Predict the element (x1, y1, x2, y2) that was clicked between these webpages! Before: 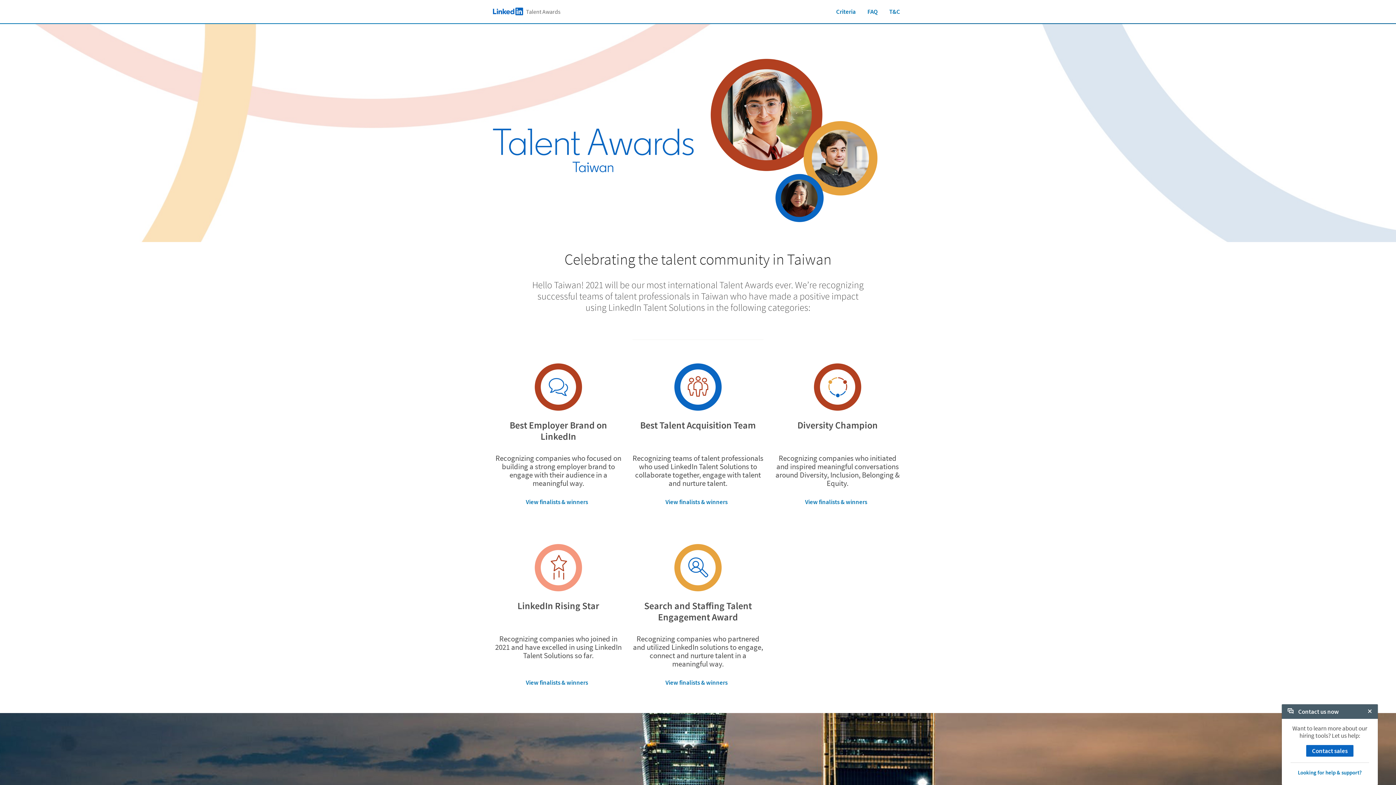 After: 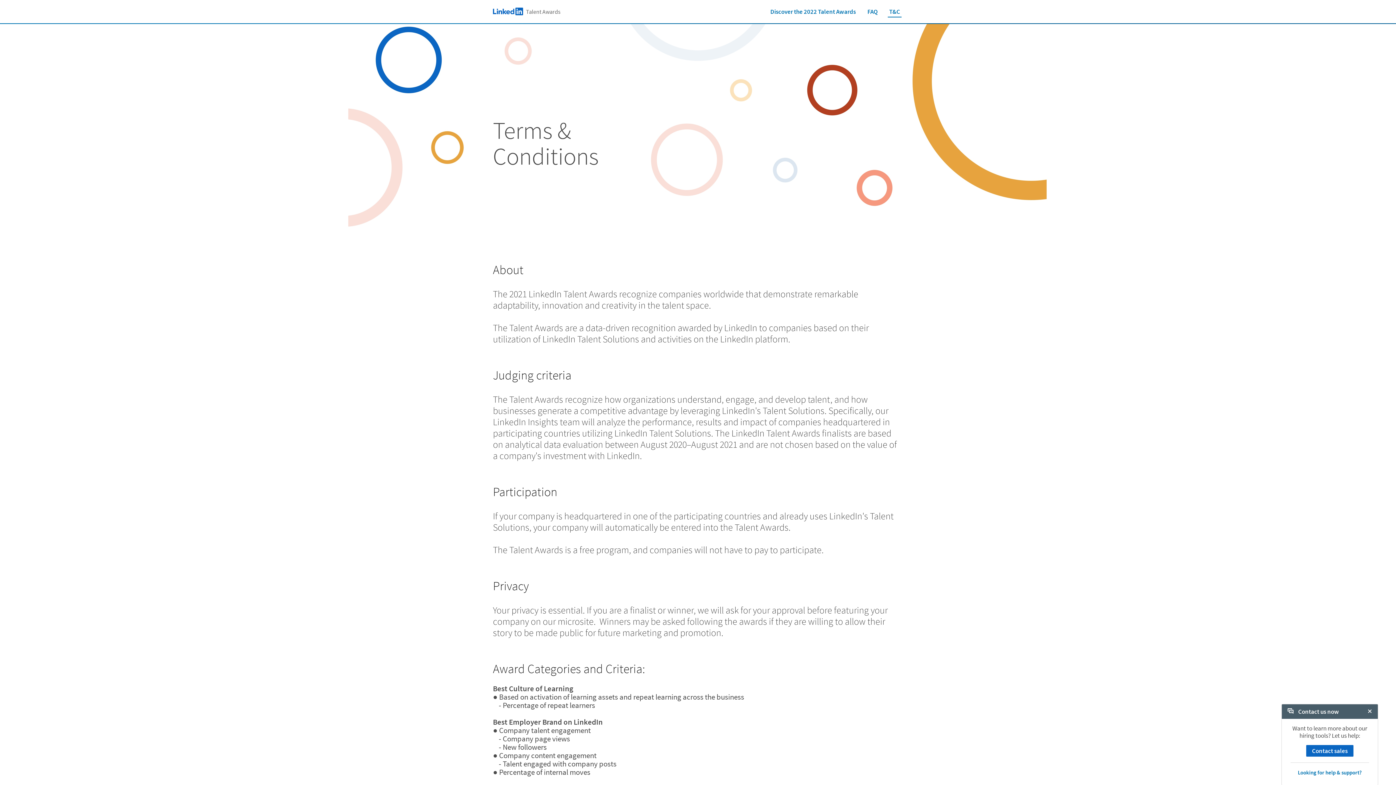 Action: label: T&C bbox: (883, 0, 906, 23)